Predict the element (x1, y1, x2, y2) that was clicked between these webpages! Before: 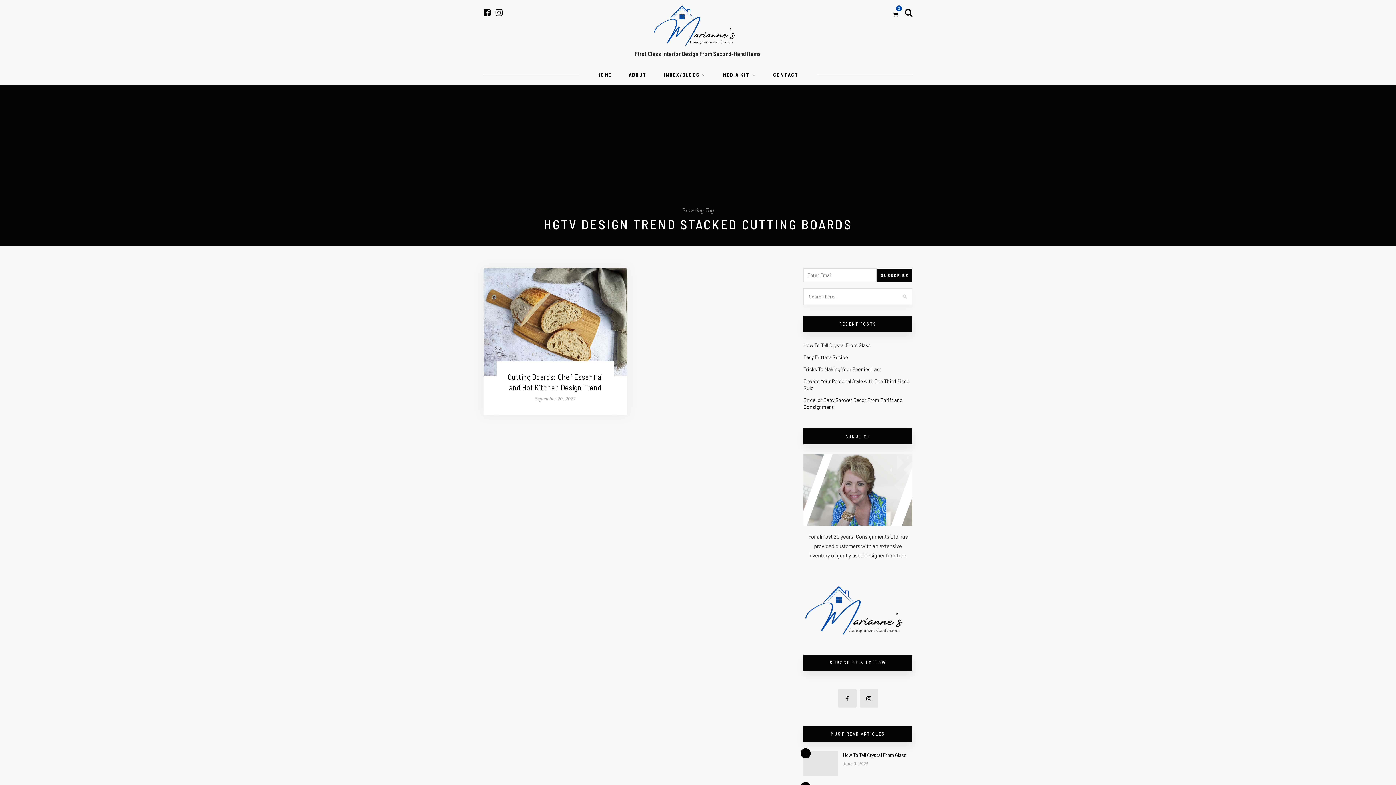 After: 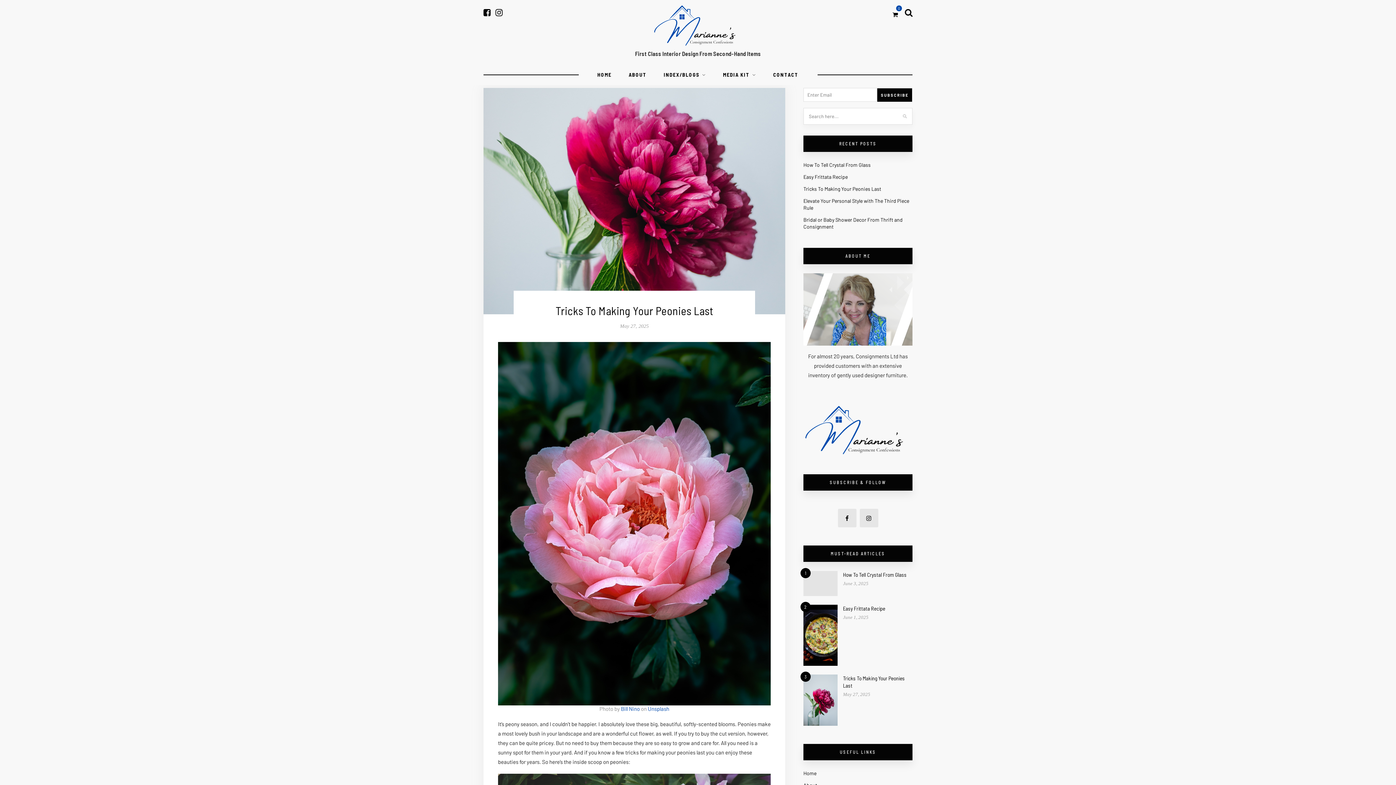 Action: bbox: (803, 366, 881, 372) label: Tricks To Making Your Peonies Last